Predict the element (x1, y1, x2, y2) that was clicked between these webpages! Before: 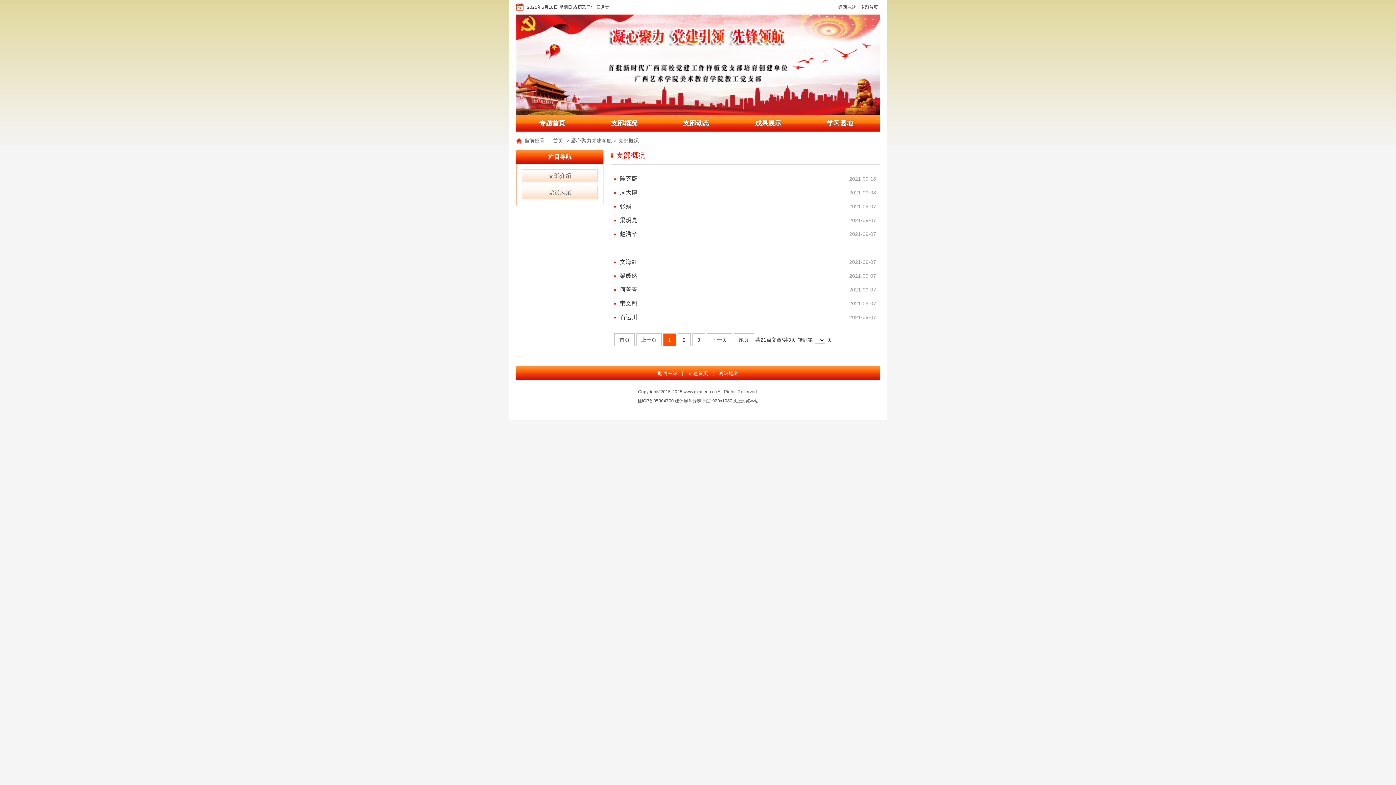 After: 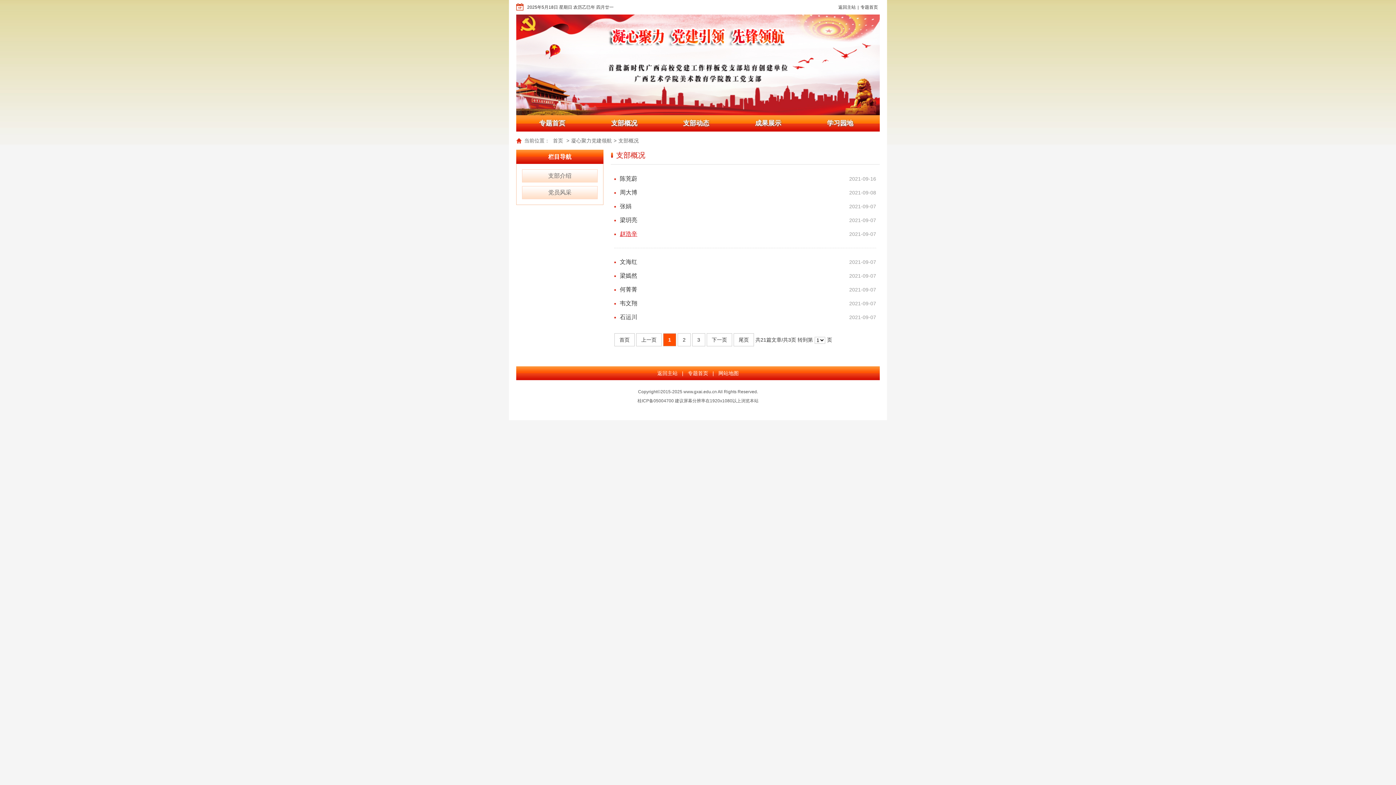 Action: label: 赵浩辛 bbox: (614, 230, 637, 237)